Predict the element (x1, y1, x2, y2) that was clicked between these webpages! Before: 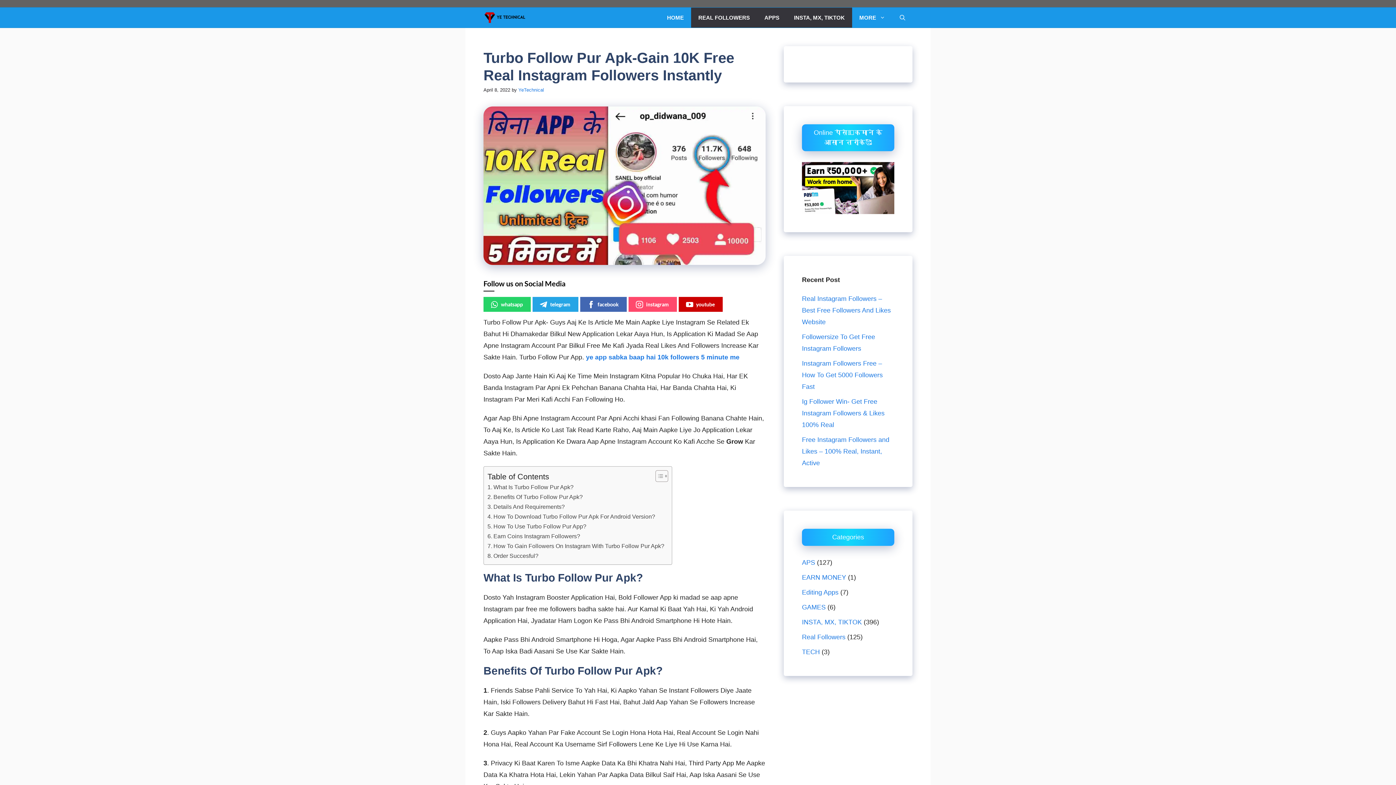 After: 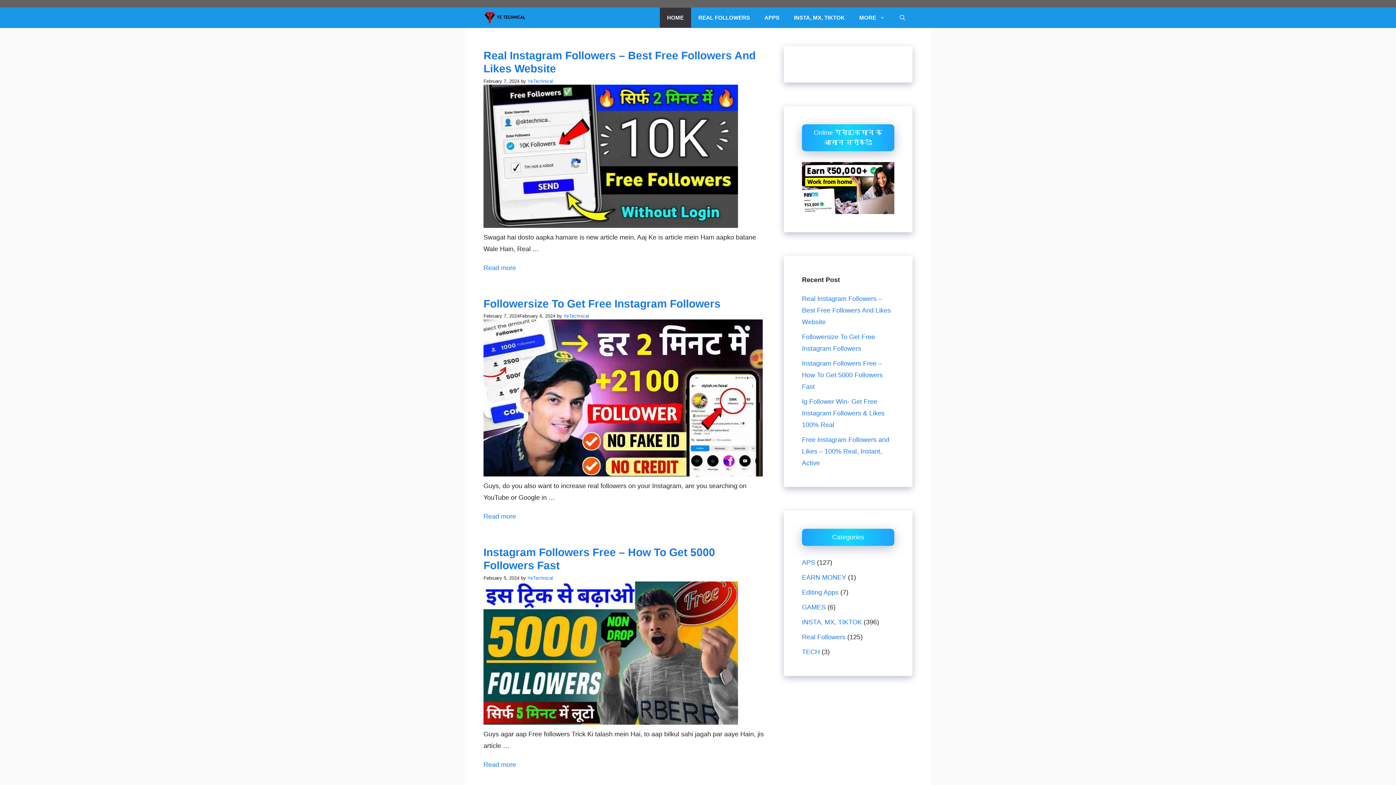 Action: label: HOME bbox: (659, 7, 691, 27)